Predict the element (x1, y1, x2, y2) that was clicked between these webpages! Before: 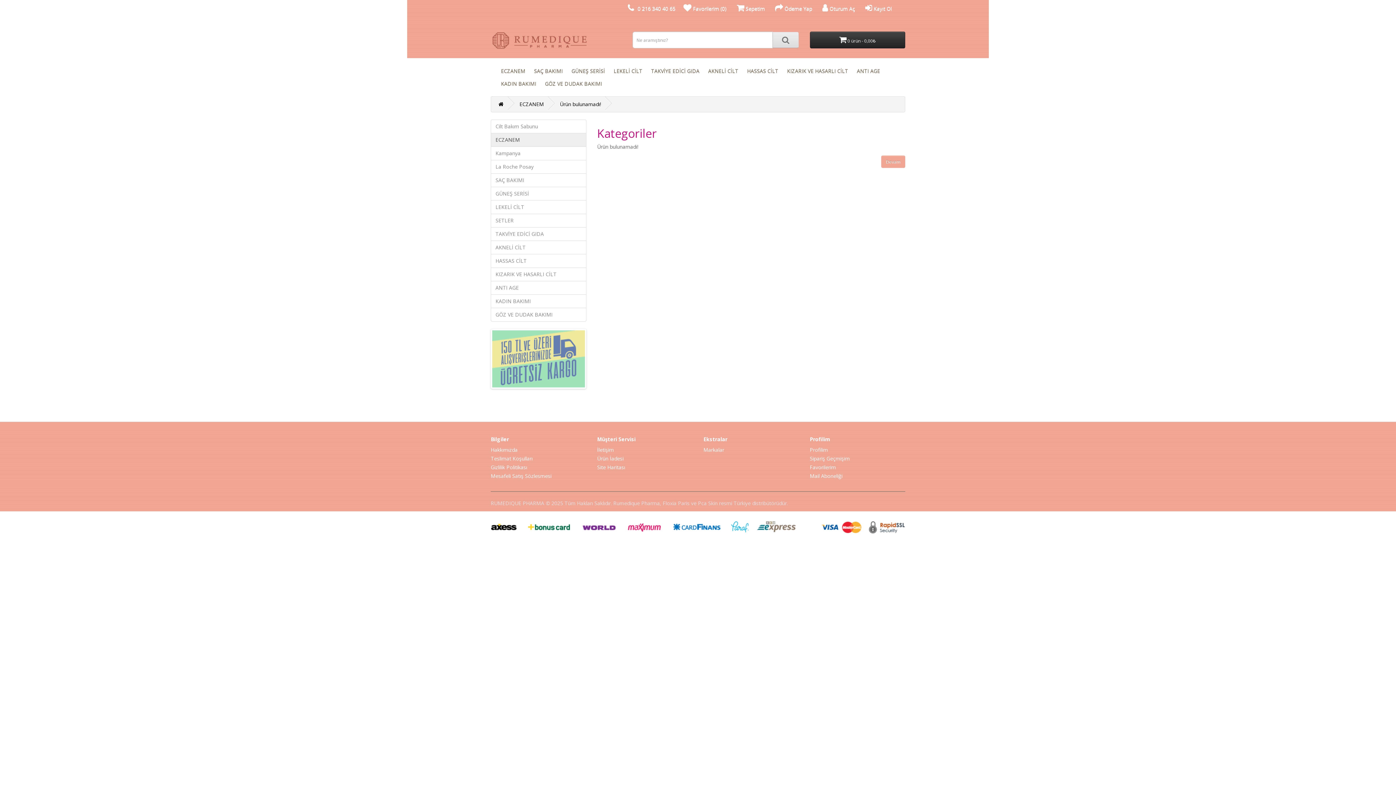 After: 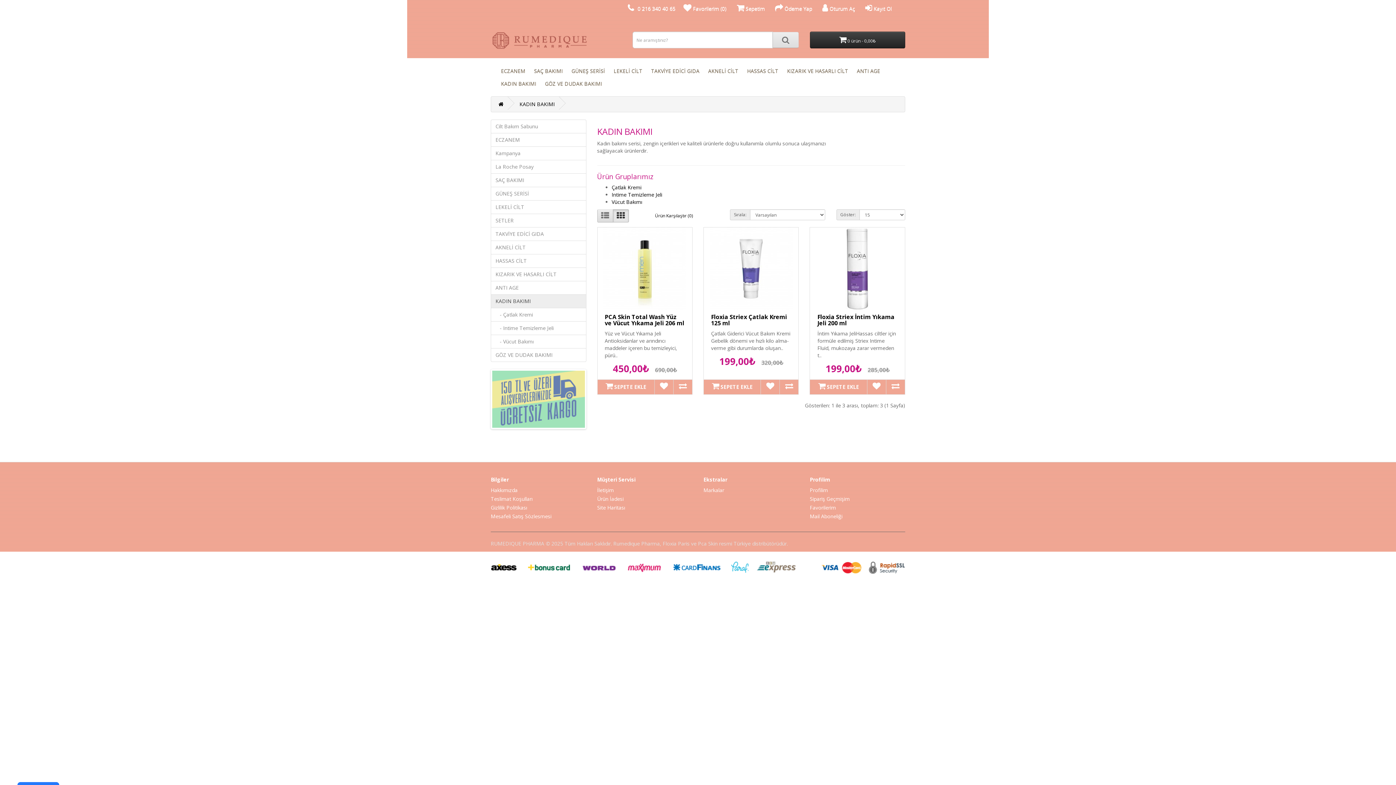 Action: bbox: (496, 76, 540, 88) label: KADIN BAKIMI